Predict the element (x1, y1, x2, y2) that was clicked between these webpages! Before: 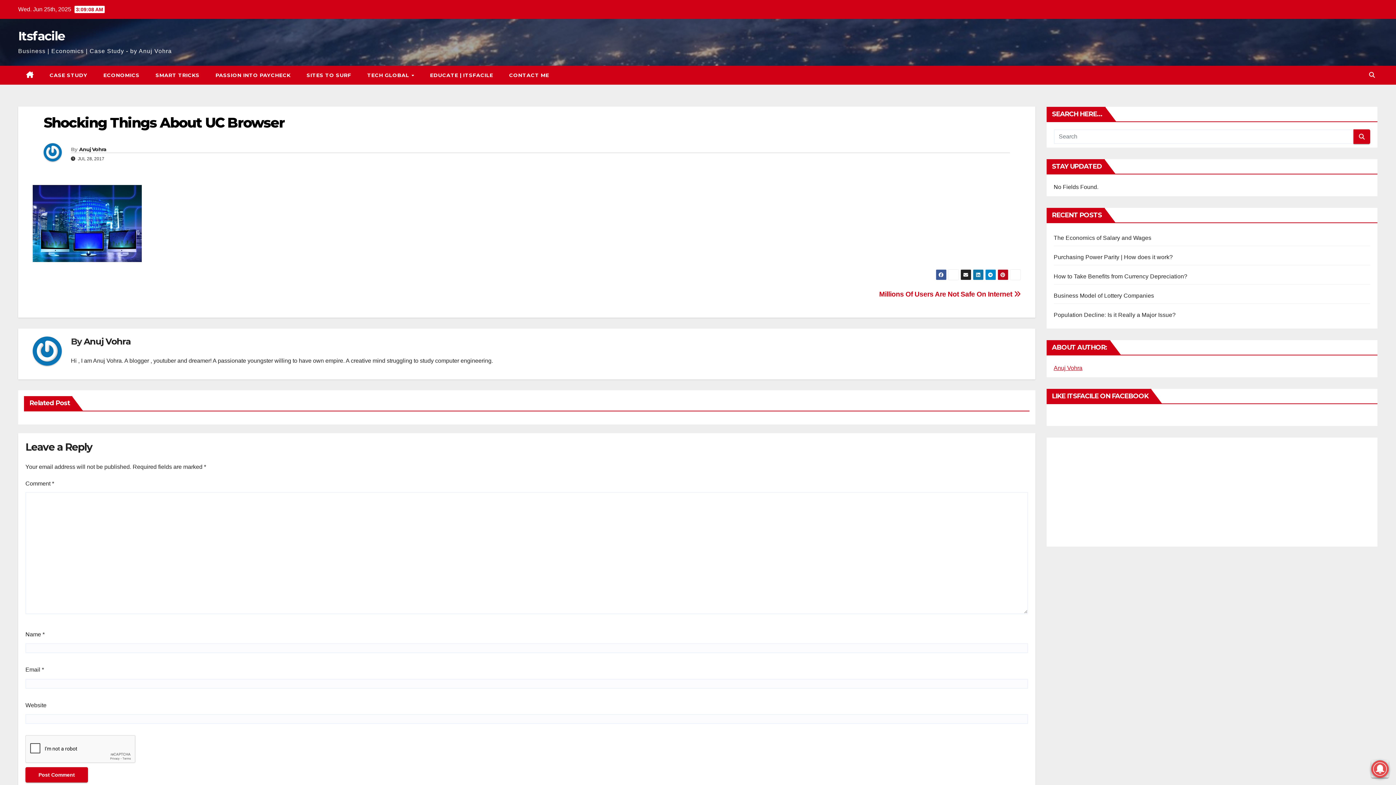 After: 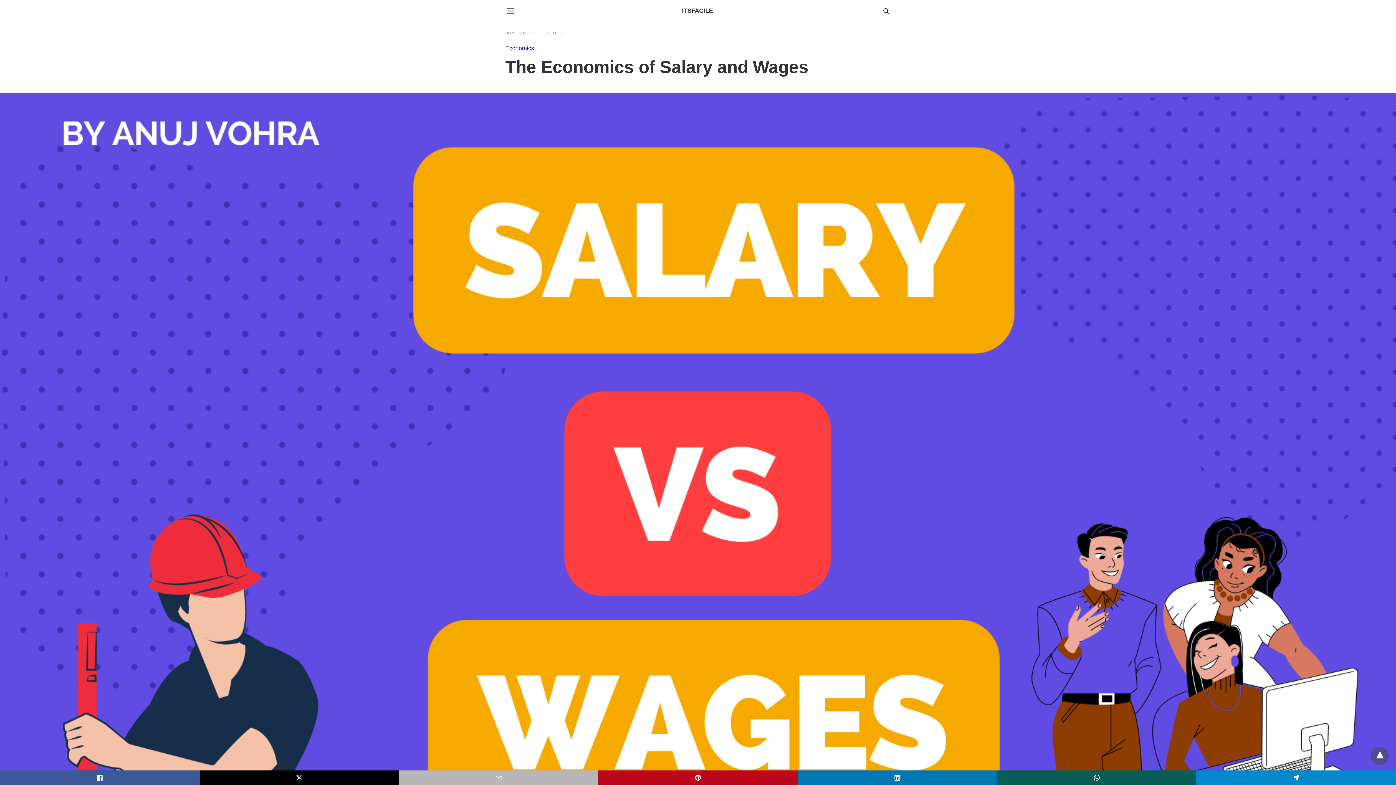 Action: bbox: (1054, 234, 1151, 241) label: The Economics of Salary and Wages